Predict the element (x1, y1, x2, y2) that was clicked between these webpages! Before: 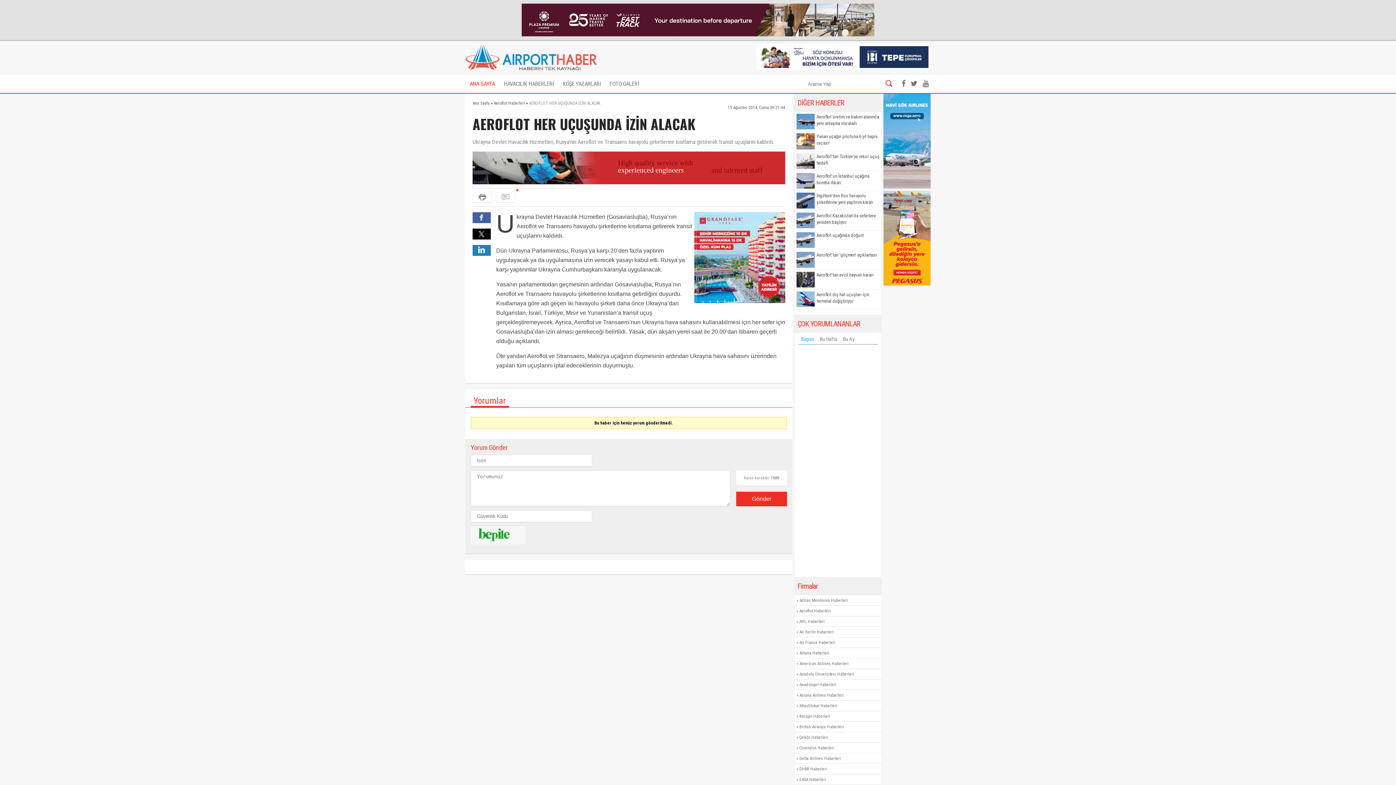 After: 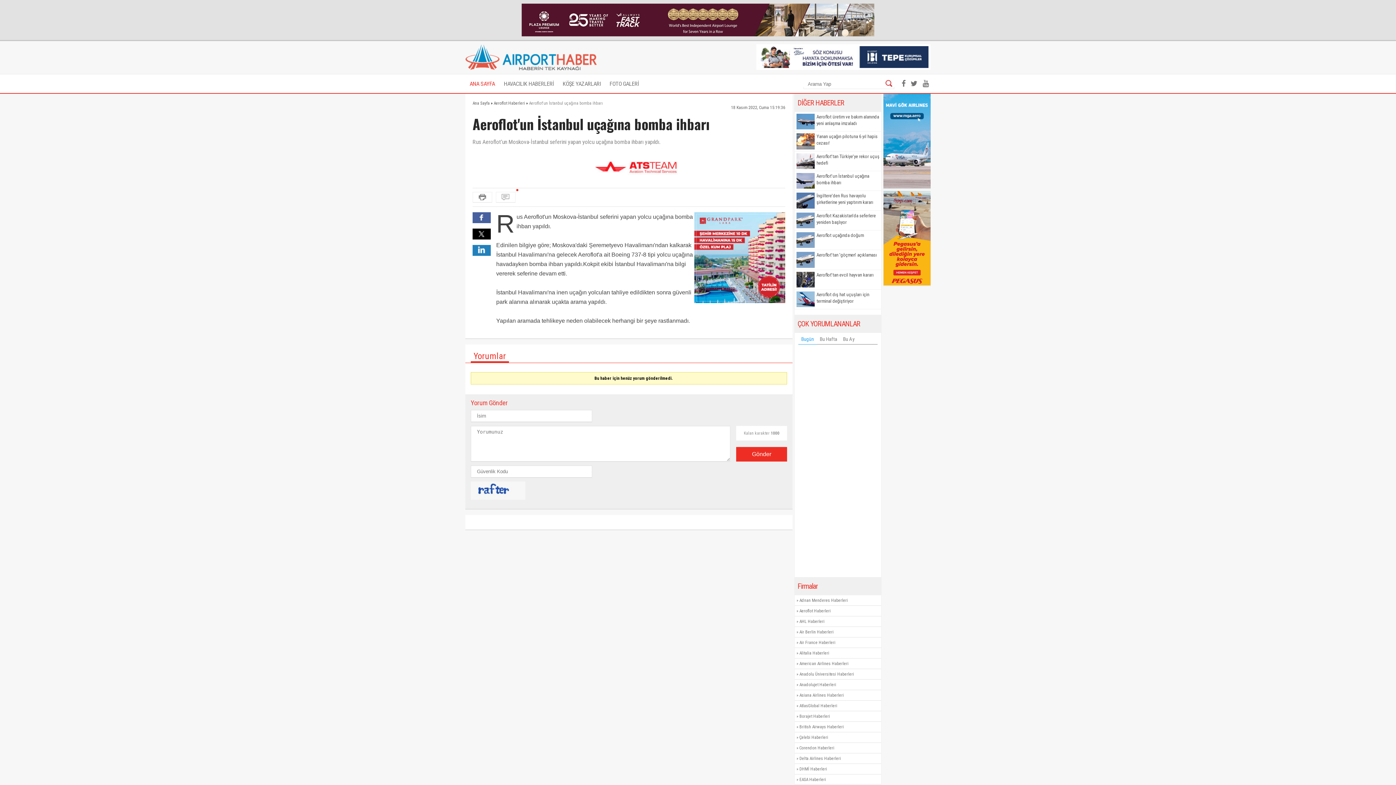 Action: bbox: (816, 173, 879, 186) label: Aeroflot'un İstanbul uçağına bomba ihbarı